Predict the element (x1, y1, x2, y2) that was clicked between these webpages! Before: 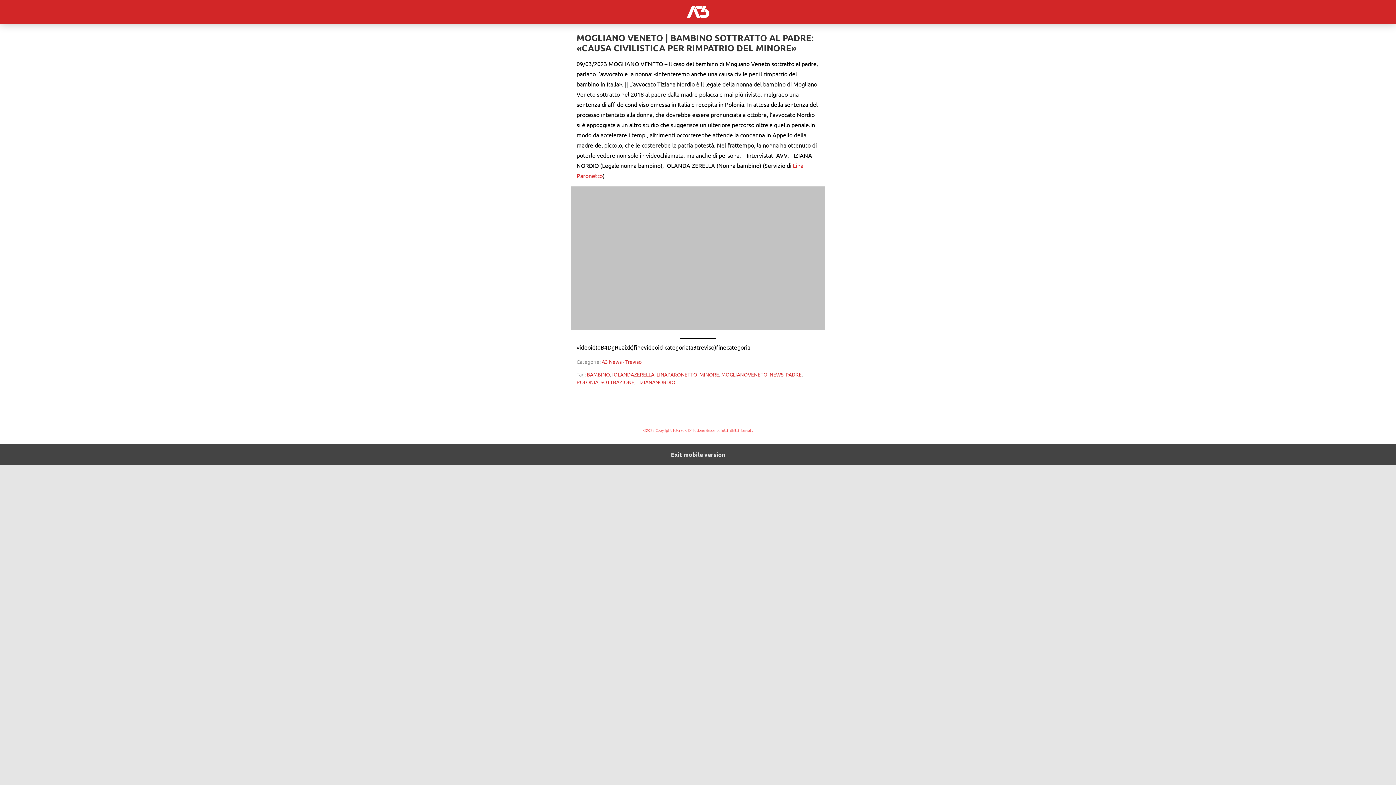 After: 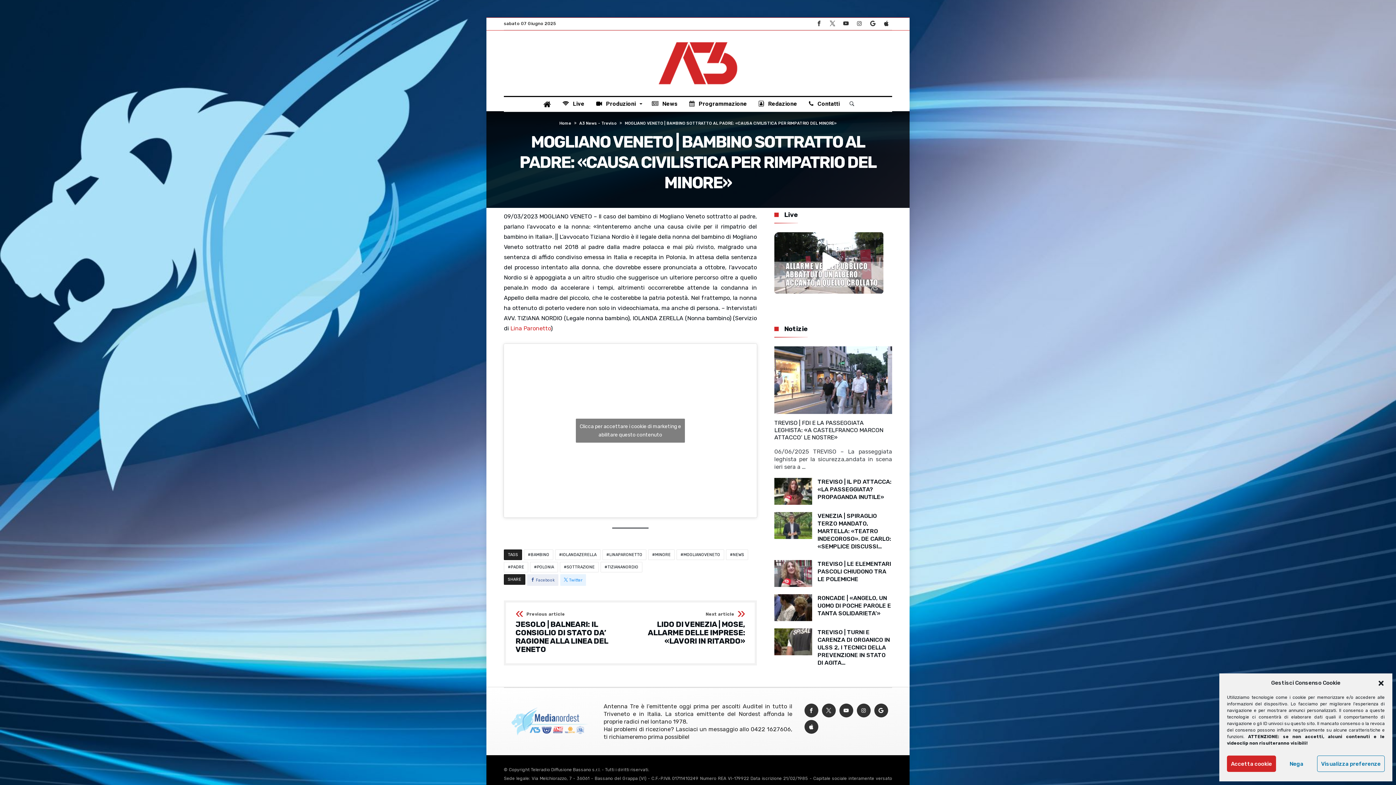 Action: label: Exit mobile version bbox: (0, 444, 1396, 465)